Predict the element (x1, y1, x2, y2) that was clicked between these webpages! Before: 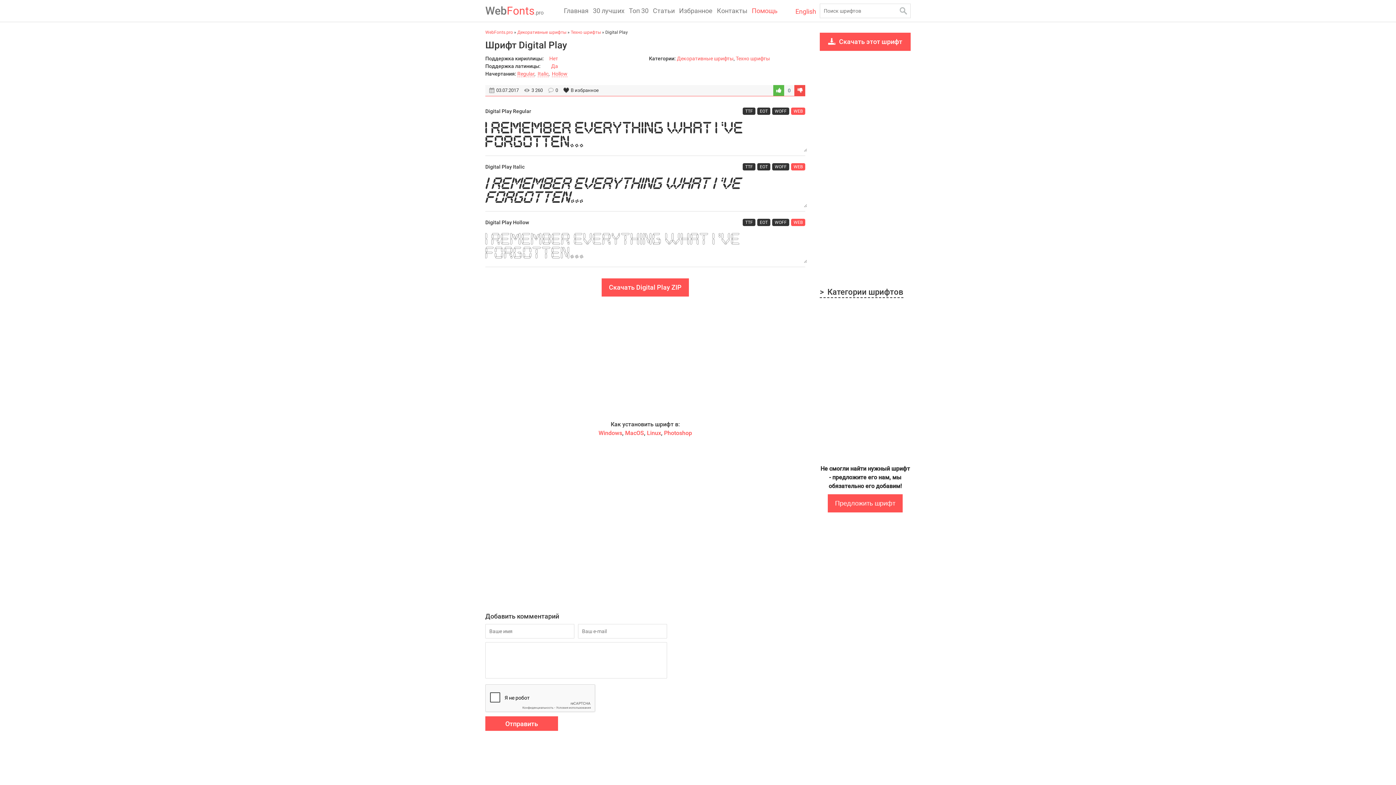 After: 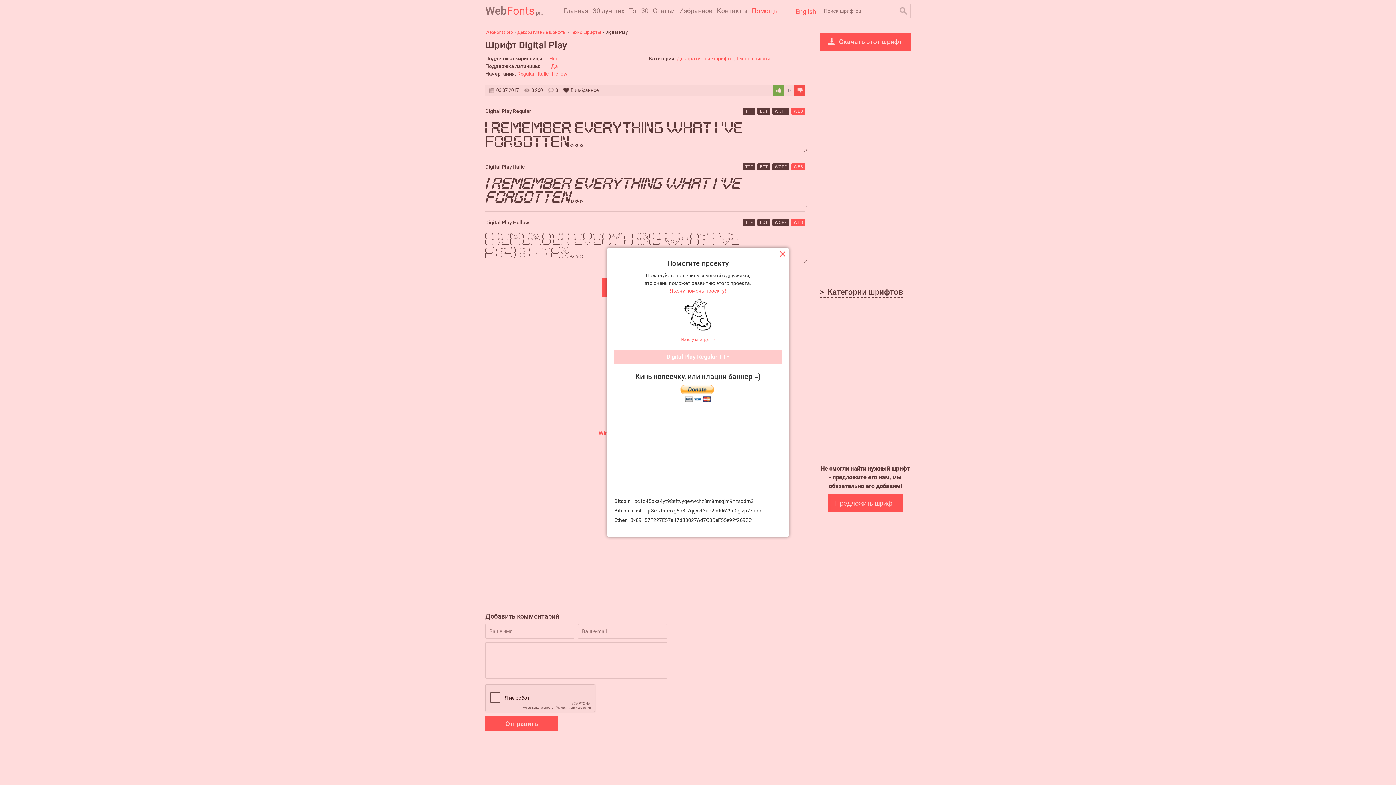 Action: label: TTF bbox: (742, 107, 755, 114)